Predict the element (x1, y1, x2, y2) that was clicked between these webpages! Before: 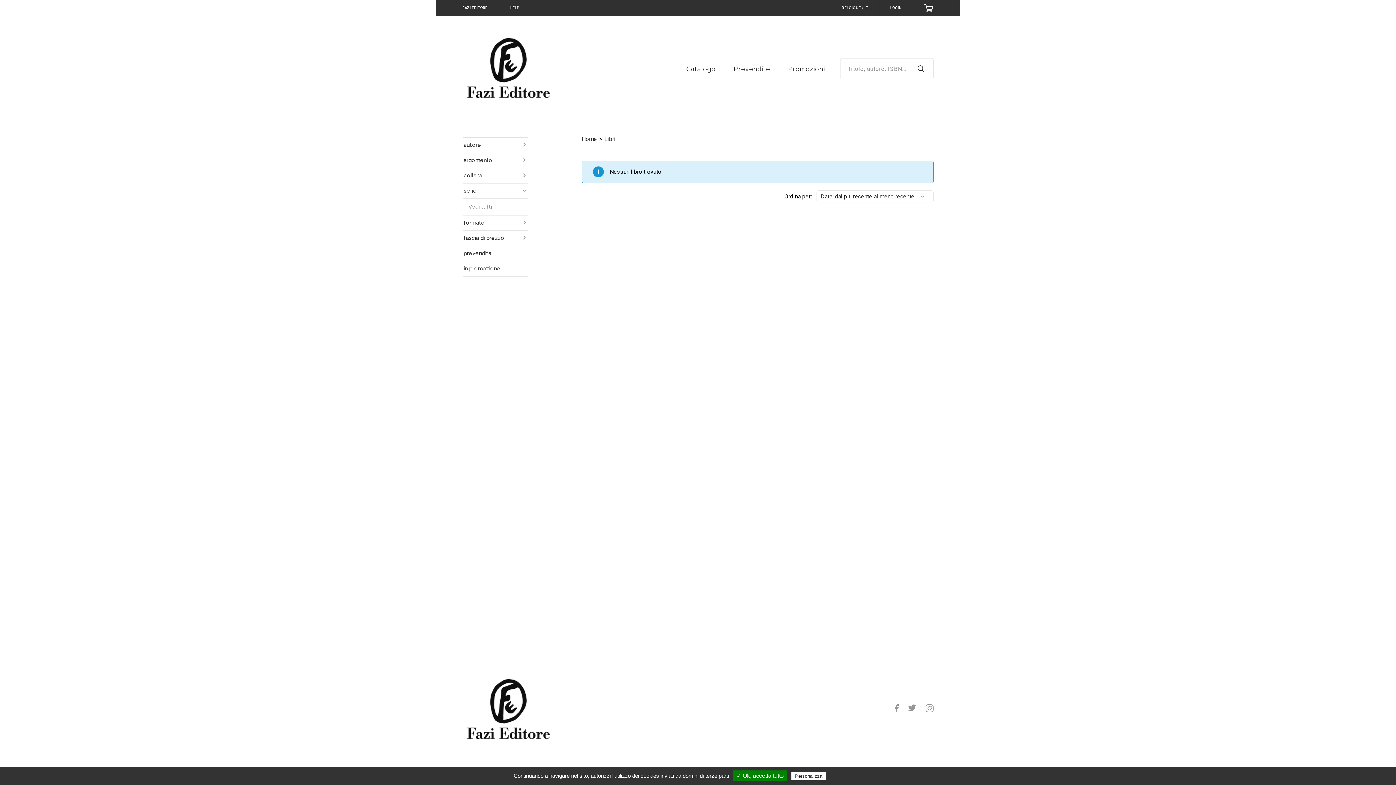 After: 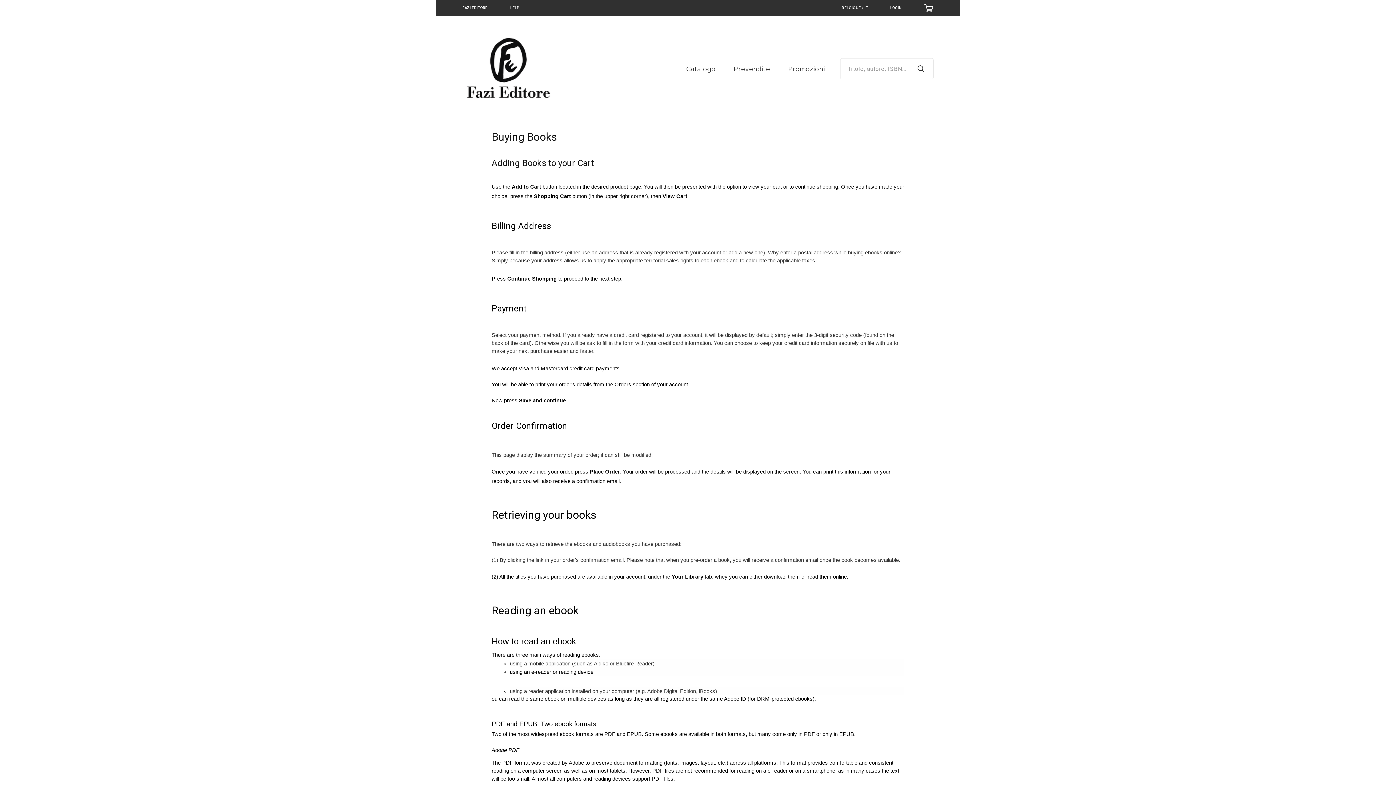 Action: bbox: (499, 0, 530, 16) label: HELP